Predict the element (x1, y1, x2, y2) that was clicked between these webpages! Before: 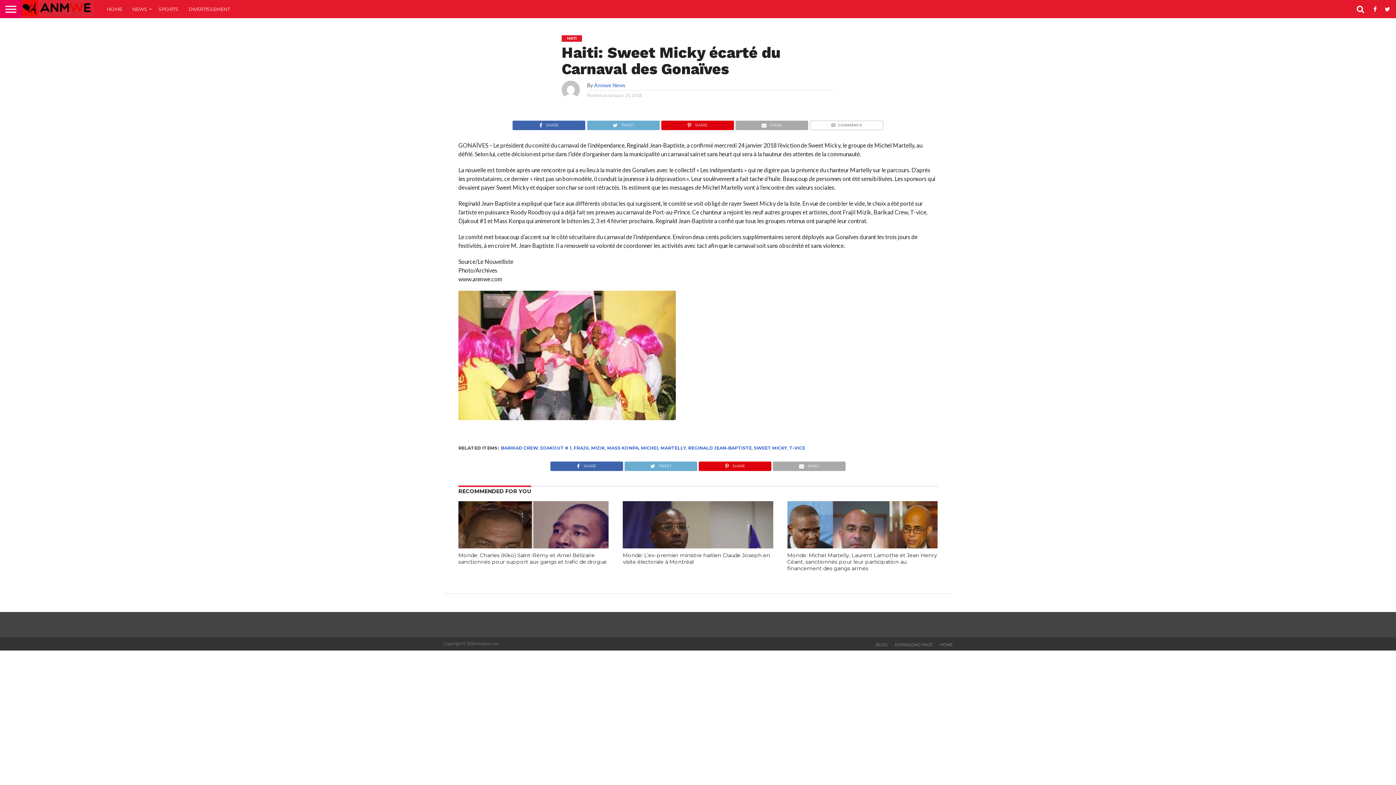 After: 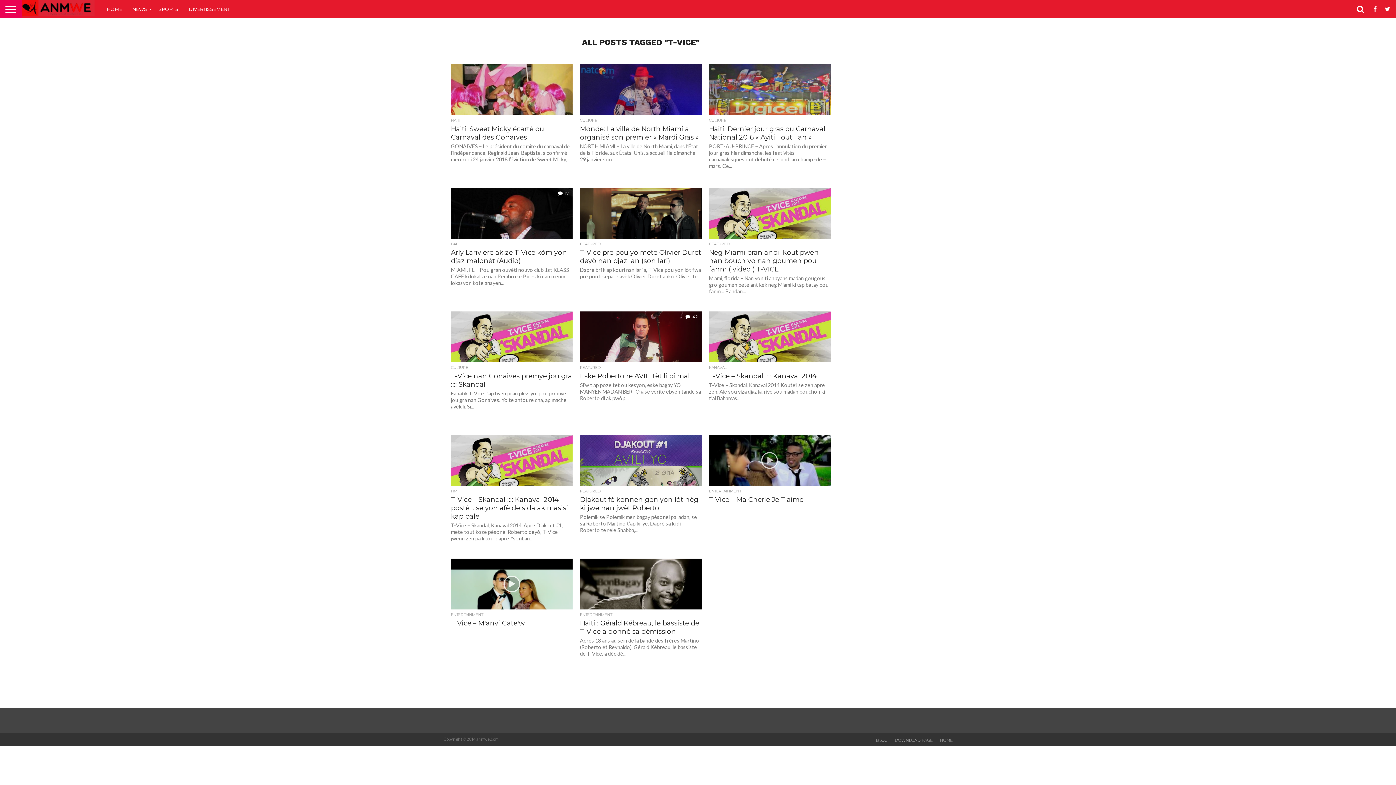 Action: bbox: (789, 445, 805, 450) label: T-VICE